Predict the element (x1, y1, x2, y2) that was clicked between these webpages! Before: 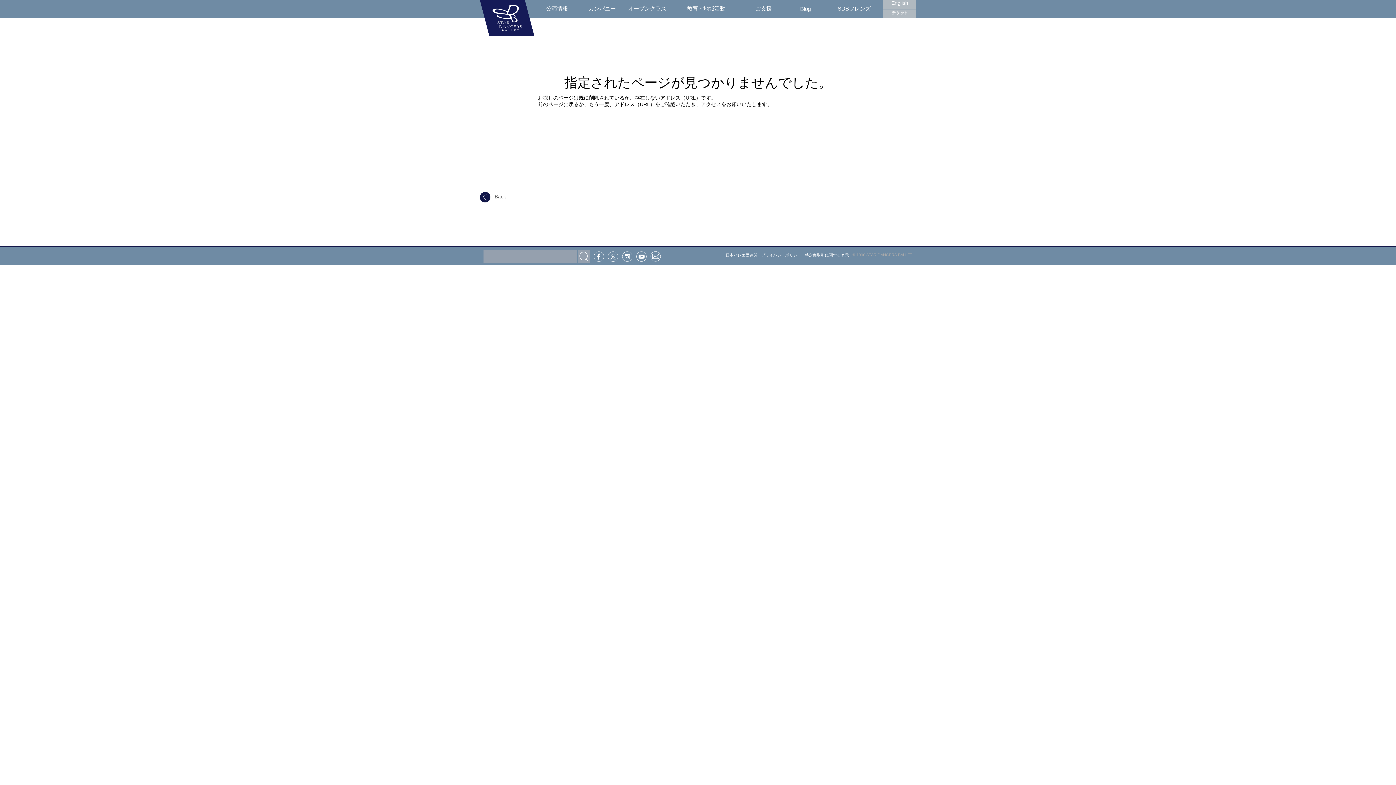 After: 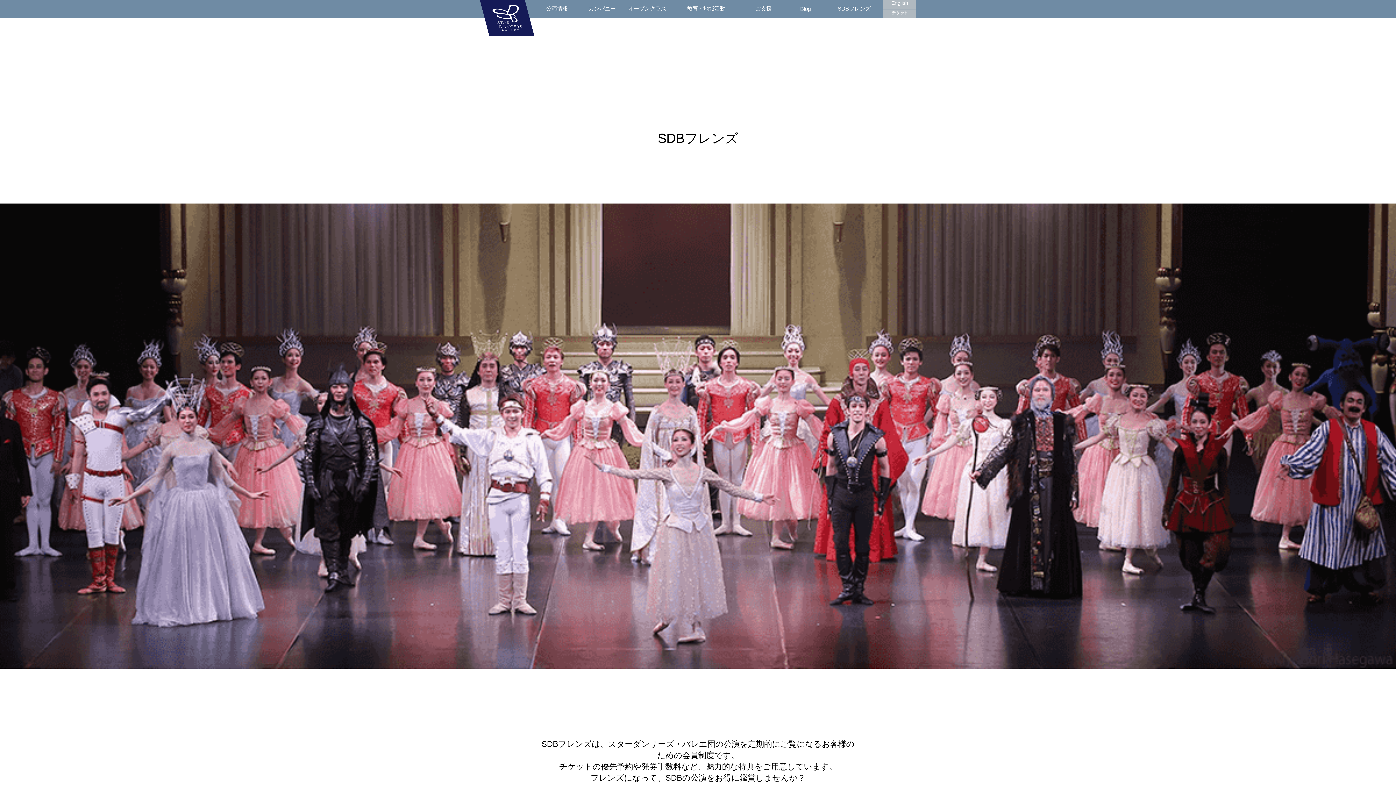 Action: label: SDBフレンズ bbox: (826, 0, 882, 18)